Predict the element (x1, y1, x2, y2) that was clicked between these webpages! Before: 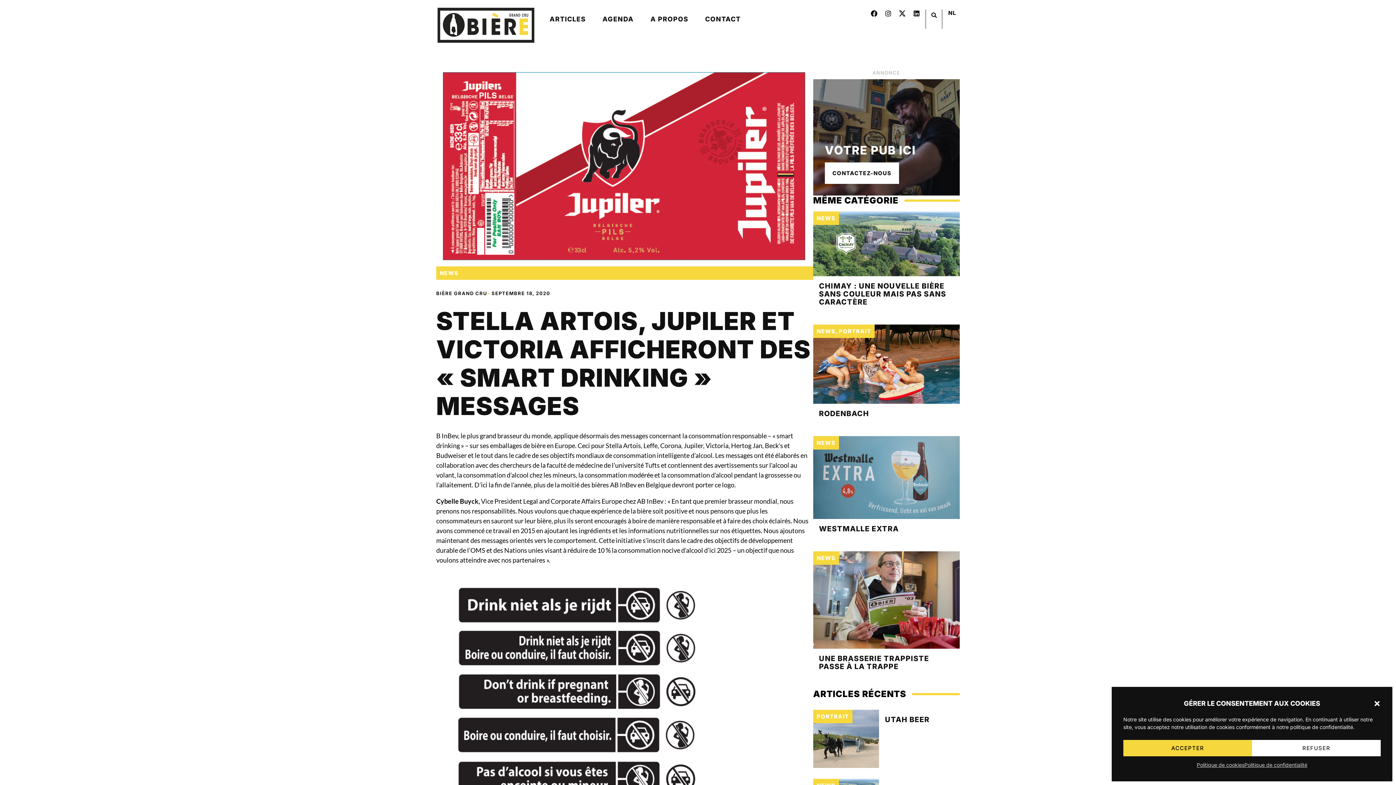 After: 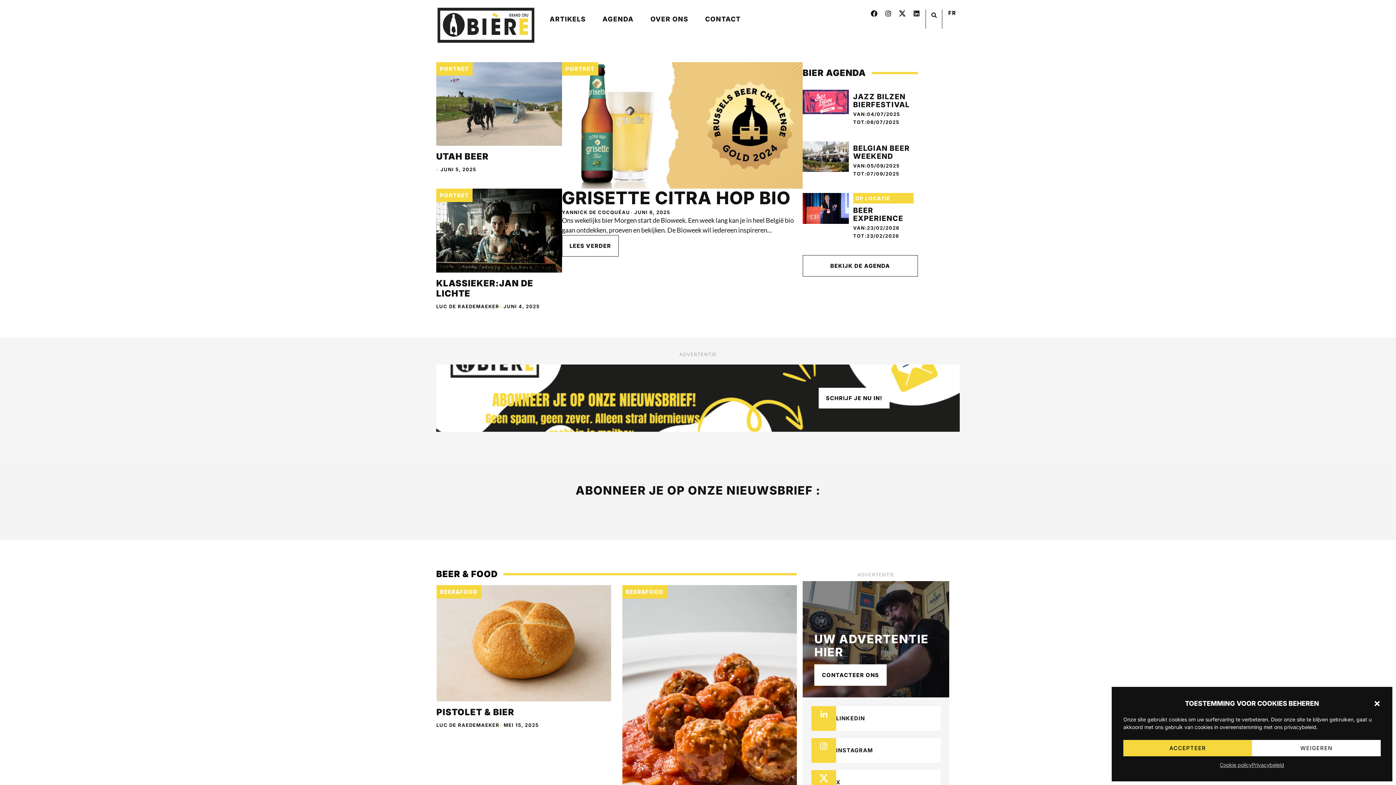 Action: label: NL bbox: (948, 9, 956, 16)